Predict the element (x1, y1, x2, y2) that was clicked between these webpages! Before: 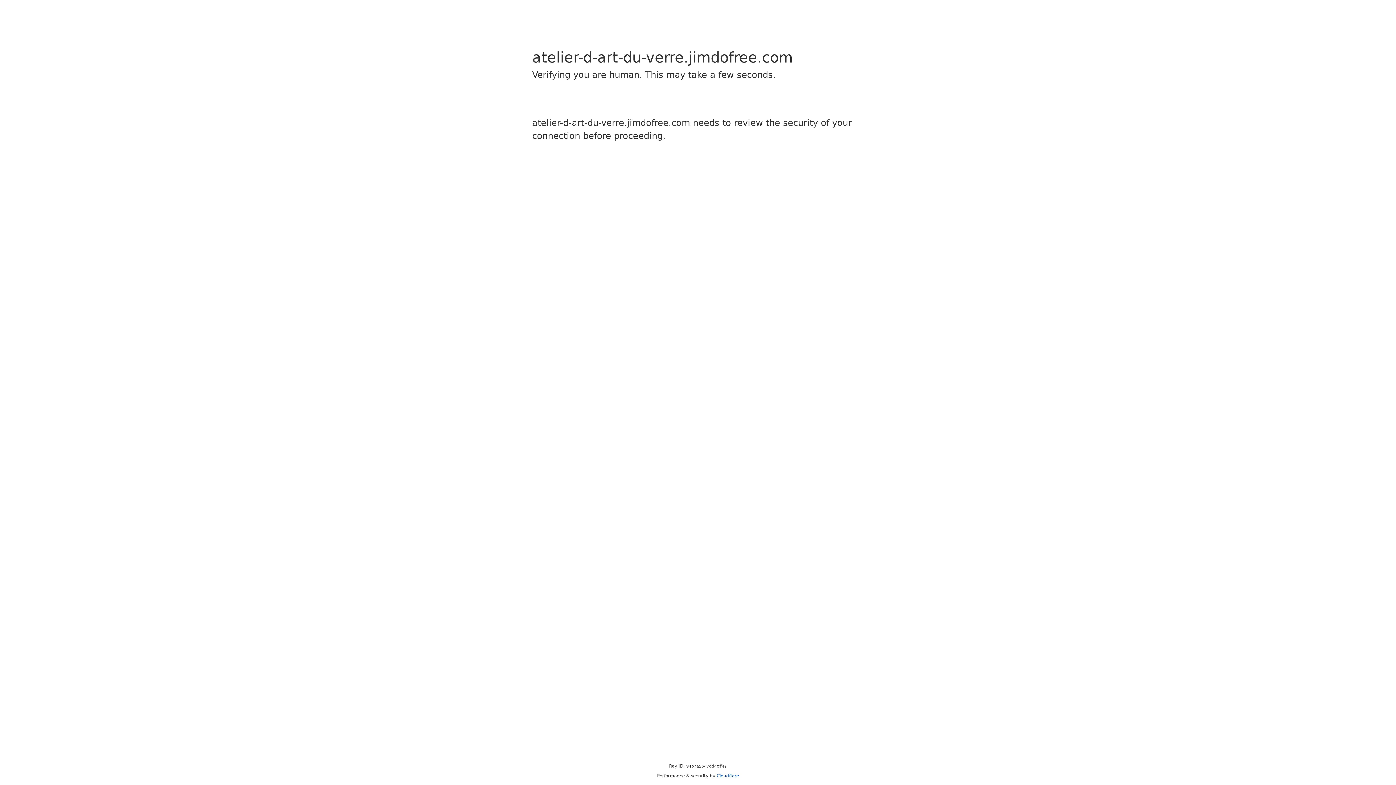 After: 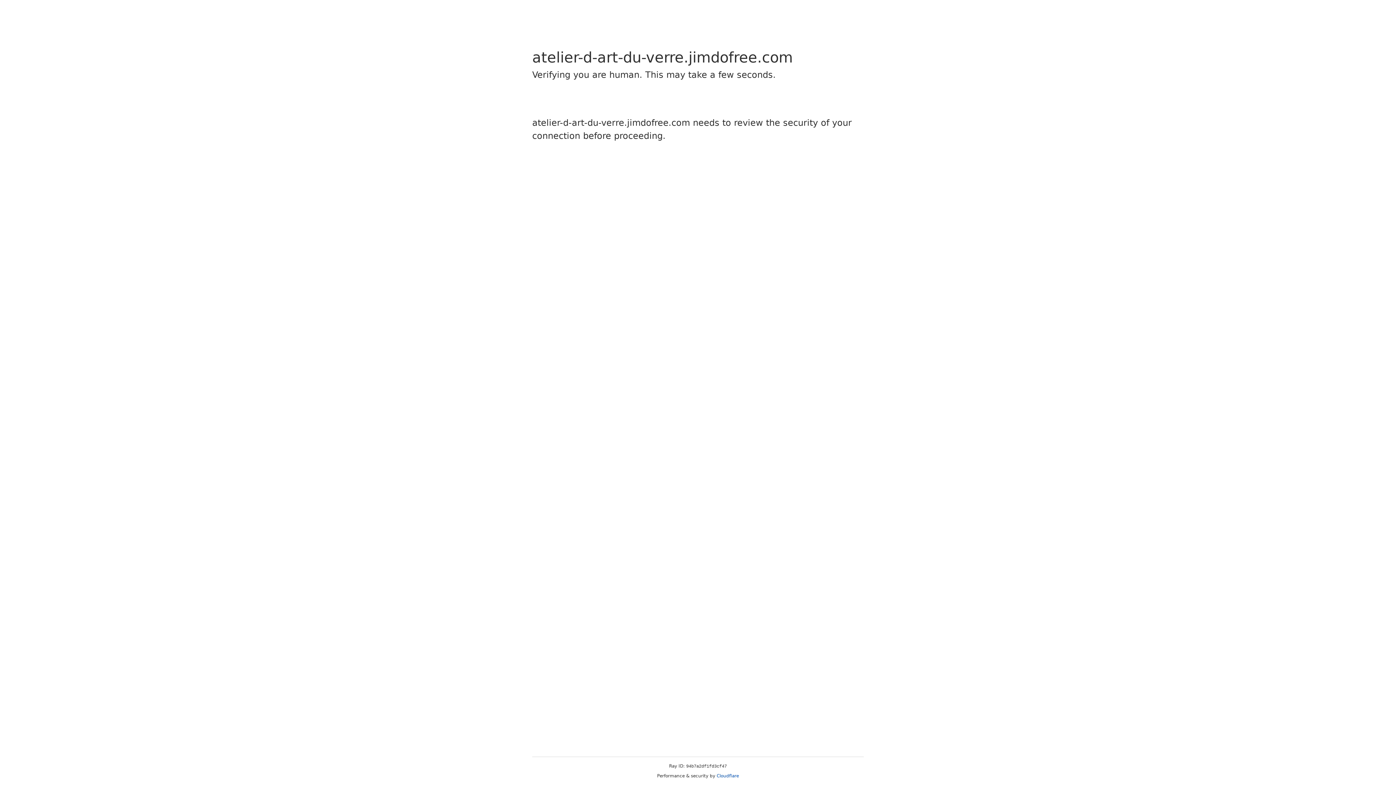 Action: bbox: (716, 773, 739, 778) label: Cloudflare